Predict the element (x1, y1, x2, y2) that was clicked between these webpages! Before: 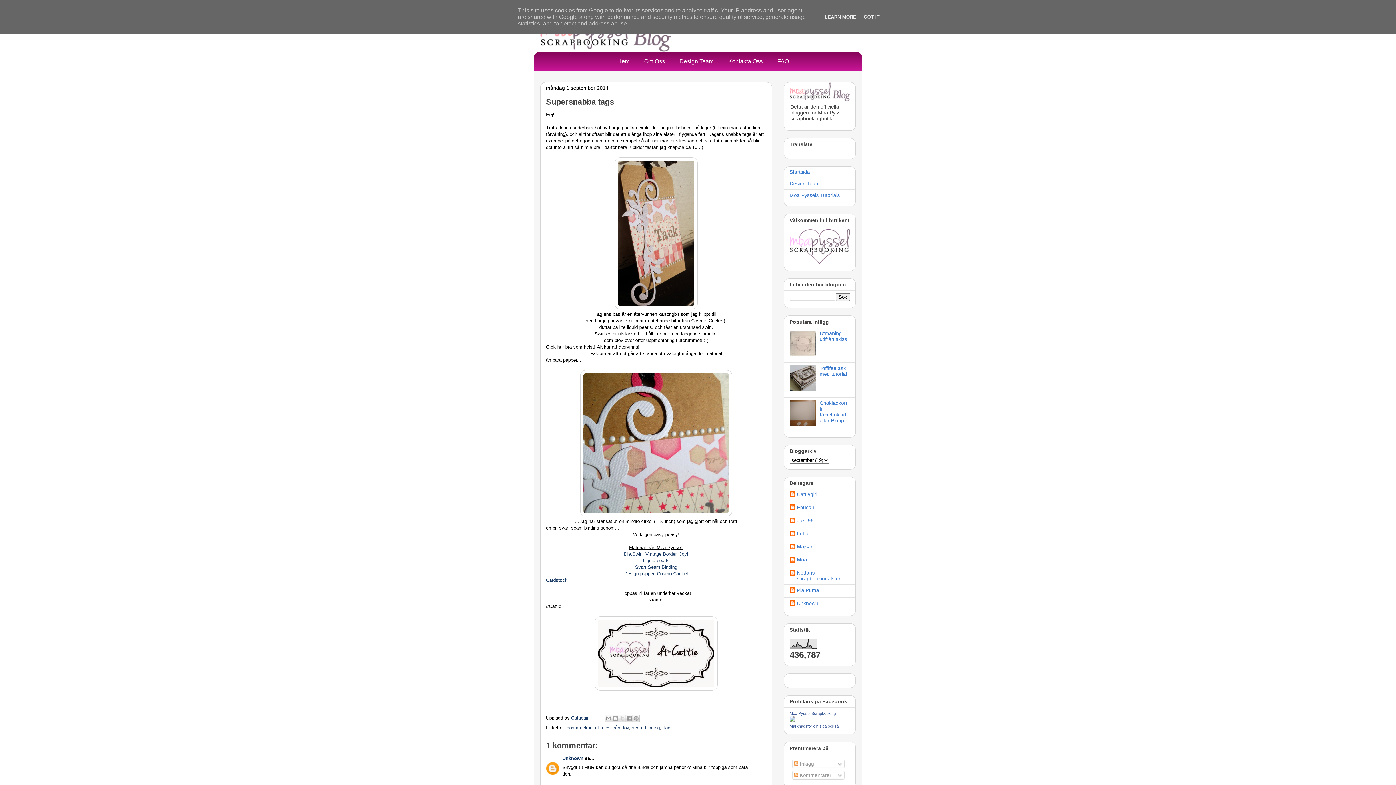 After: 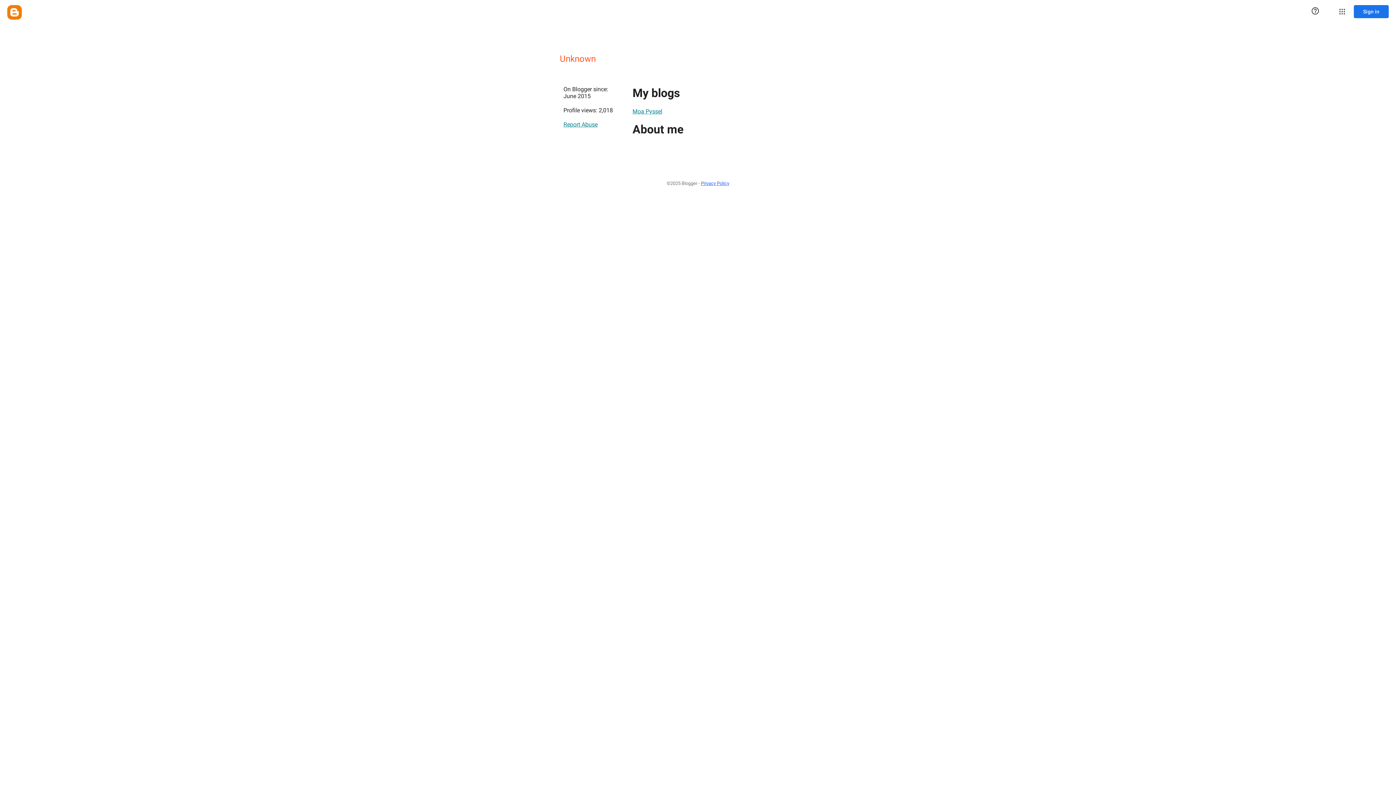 Action: label: Unknown bbox: (789, 600, 818, 608)